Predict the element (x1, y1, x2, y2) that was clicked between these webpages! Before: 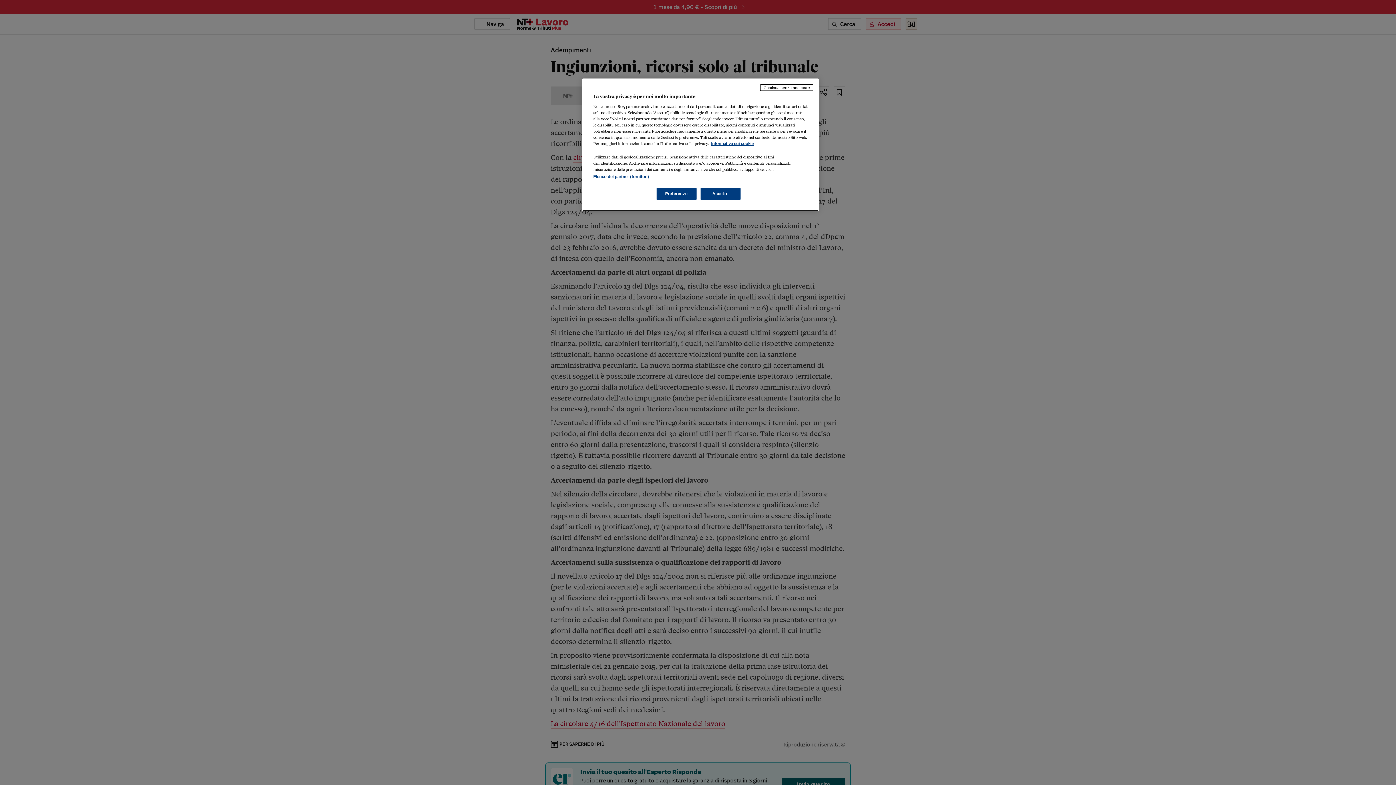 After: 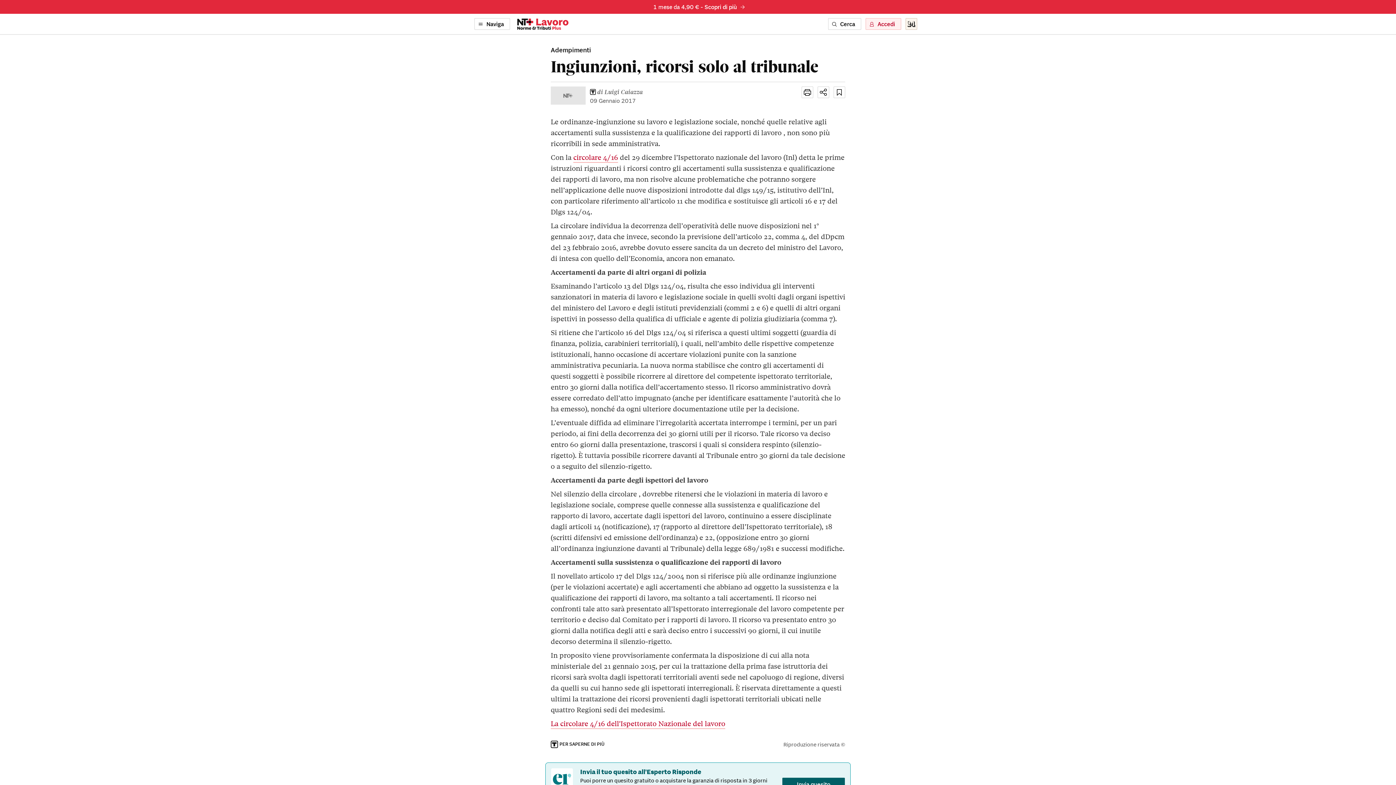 Action: bbox: (700, 188, 740, 200) label: Accetto